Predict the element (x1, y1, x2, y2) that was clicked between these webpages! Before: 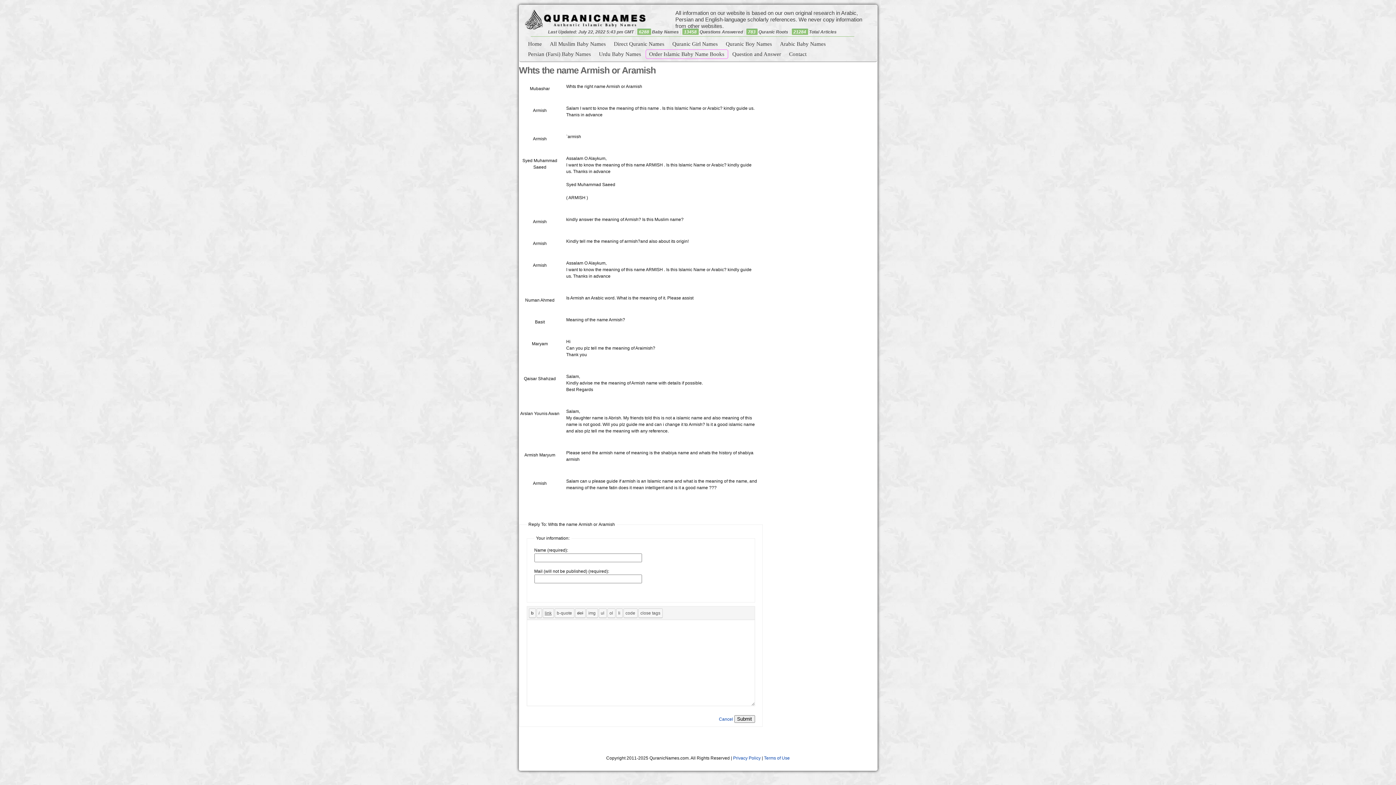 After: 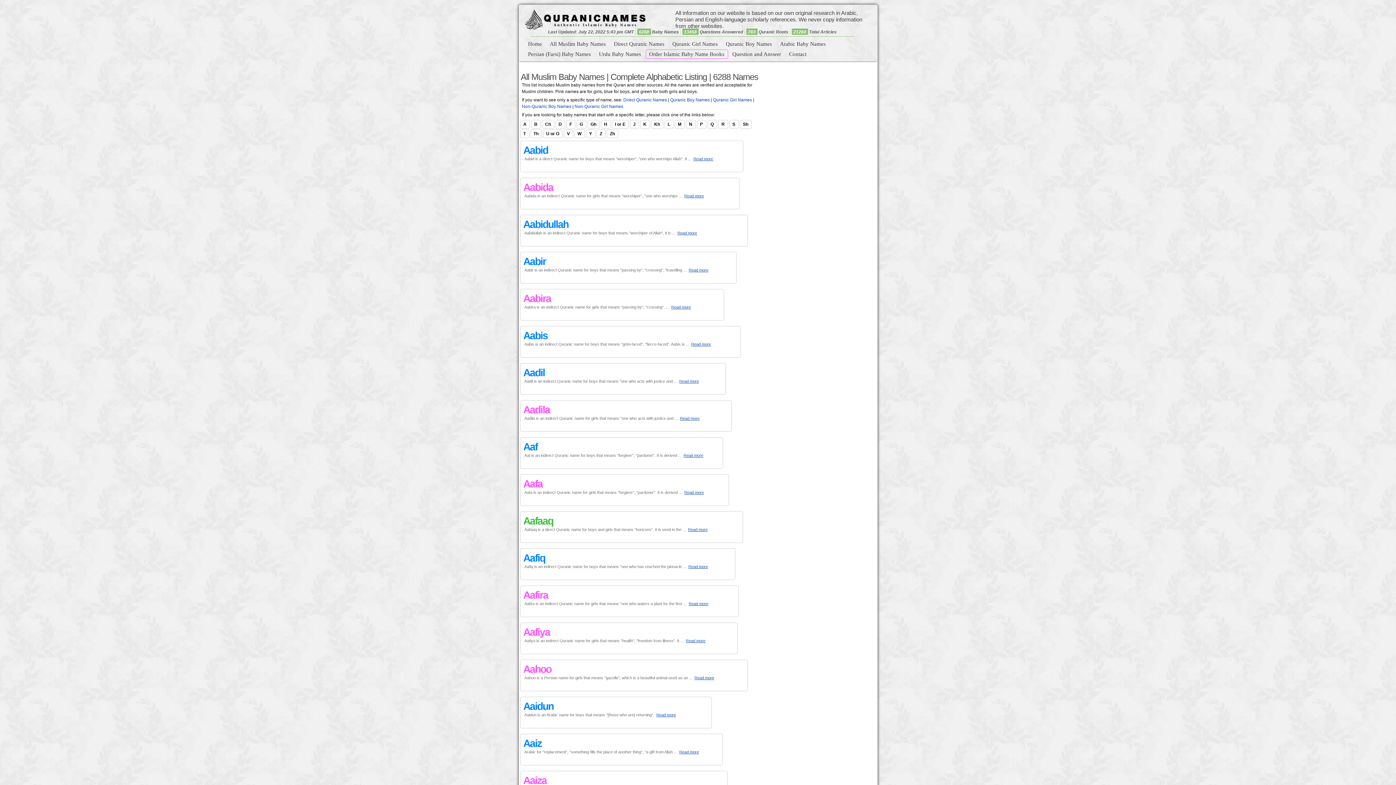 Action: label: All Muslim Baby Names bbox: (546, 39, 609, 48)